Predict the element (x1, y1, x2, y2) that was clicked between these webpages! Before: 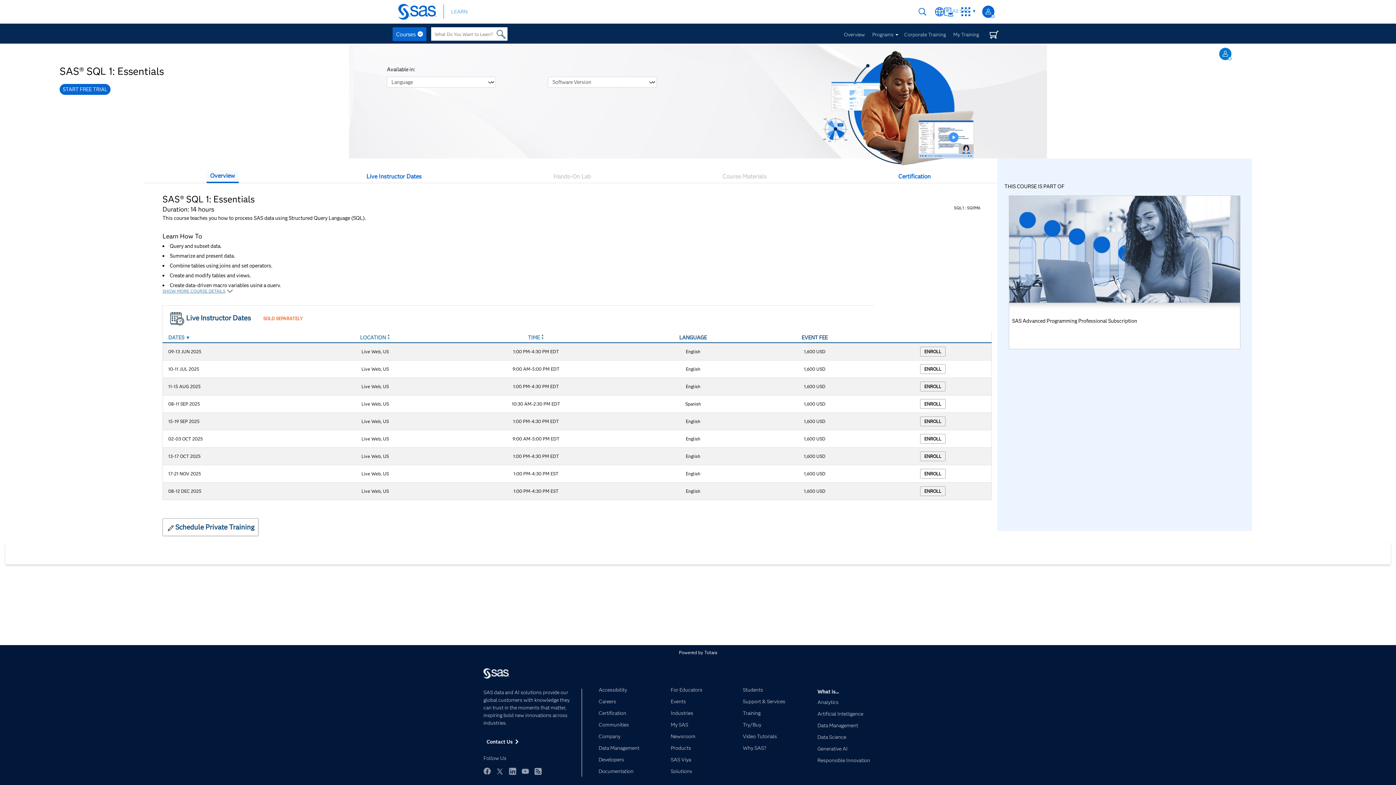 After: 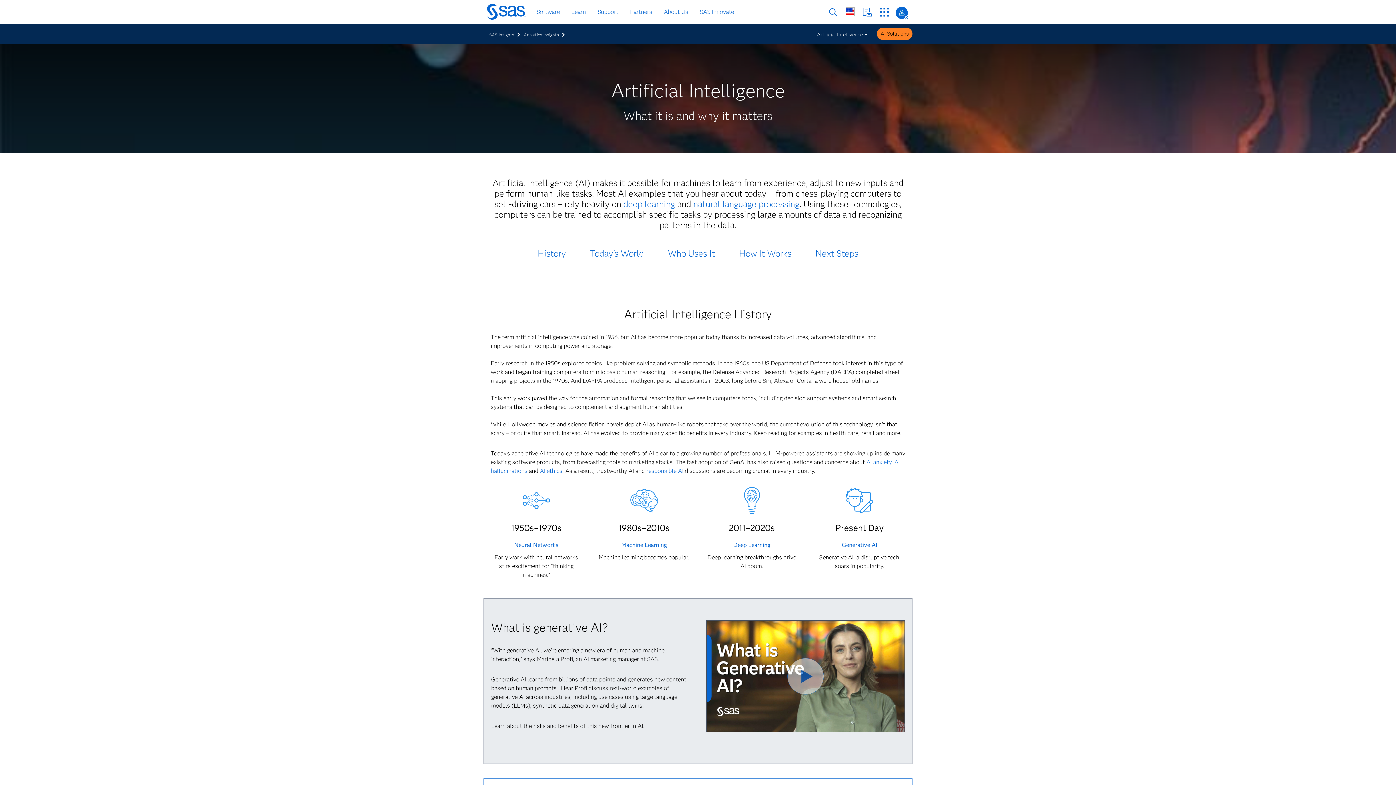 Action: bbox: (817, 713, 903, 722) label: Artificial Intelligence